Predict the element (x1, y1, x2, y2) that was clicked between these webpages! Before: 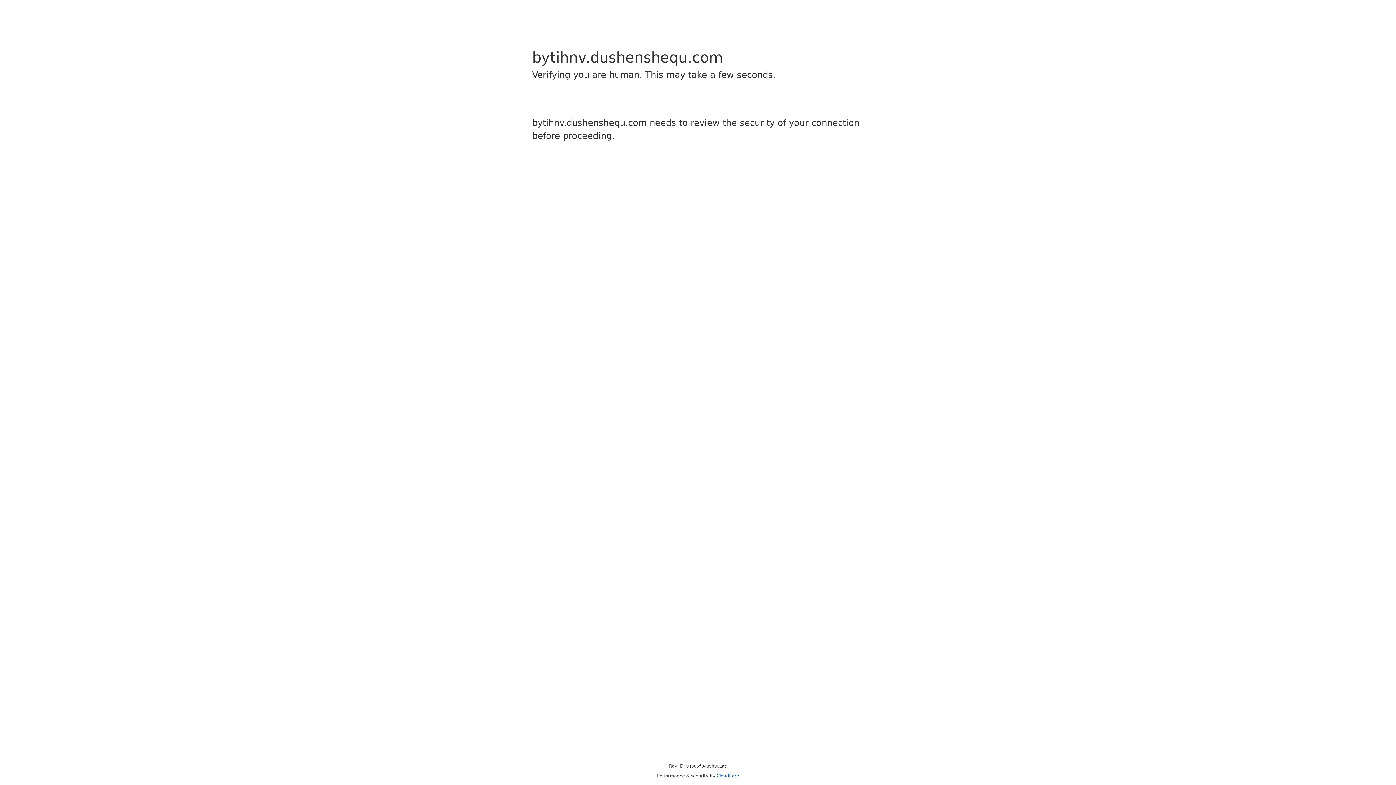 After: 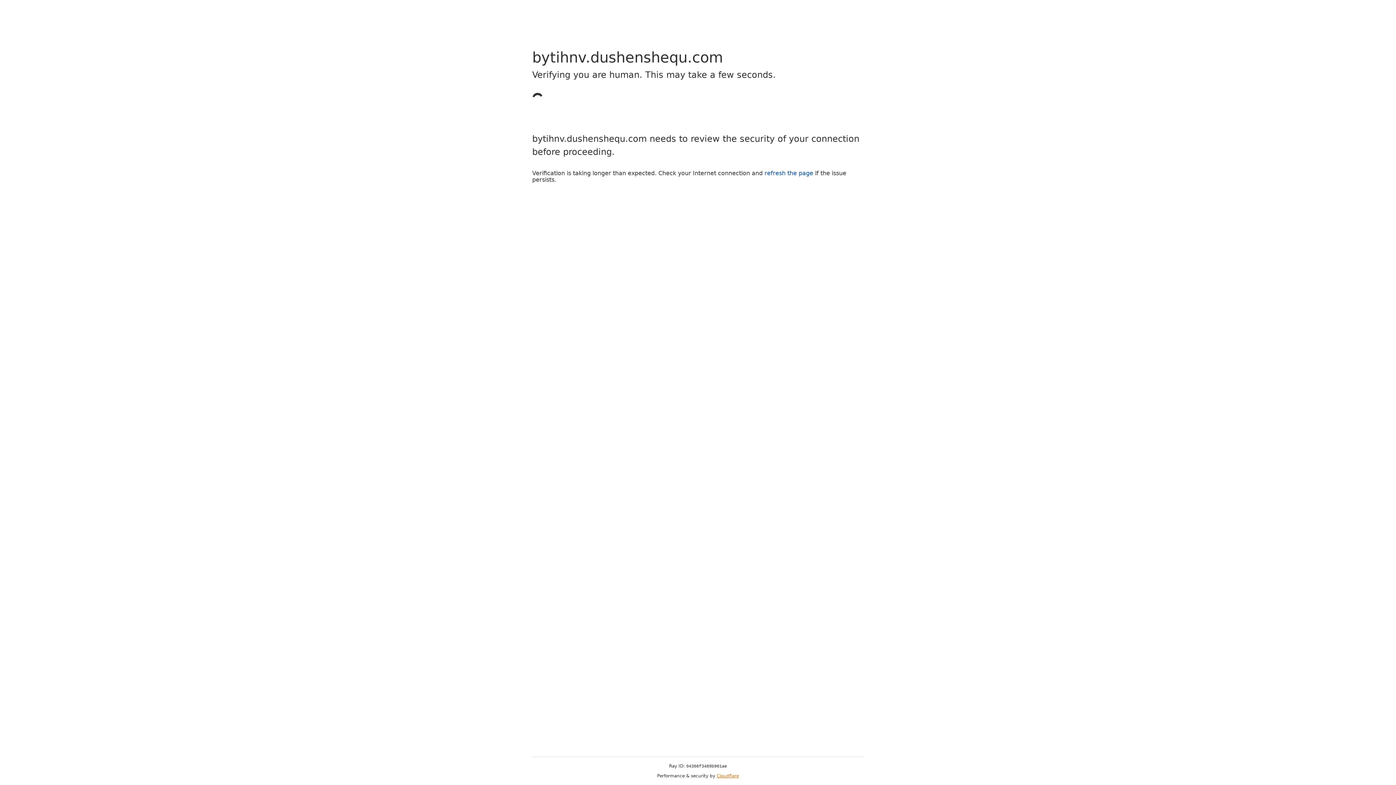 Action: bbox: (716, 773, 739, 778) label: Cloudflare